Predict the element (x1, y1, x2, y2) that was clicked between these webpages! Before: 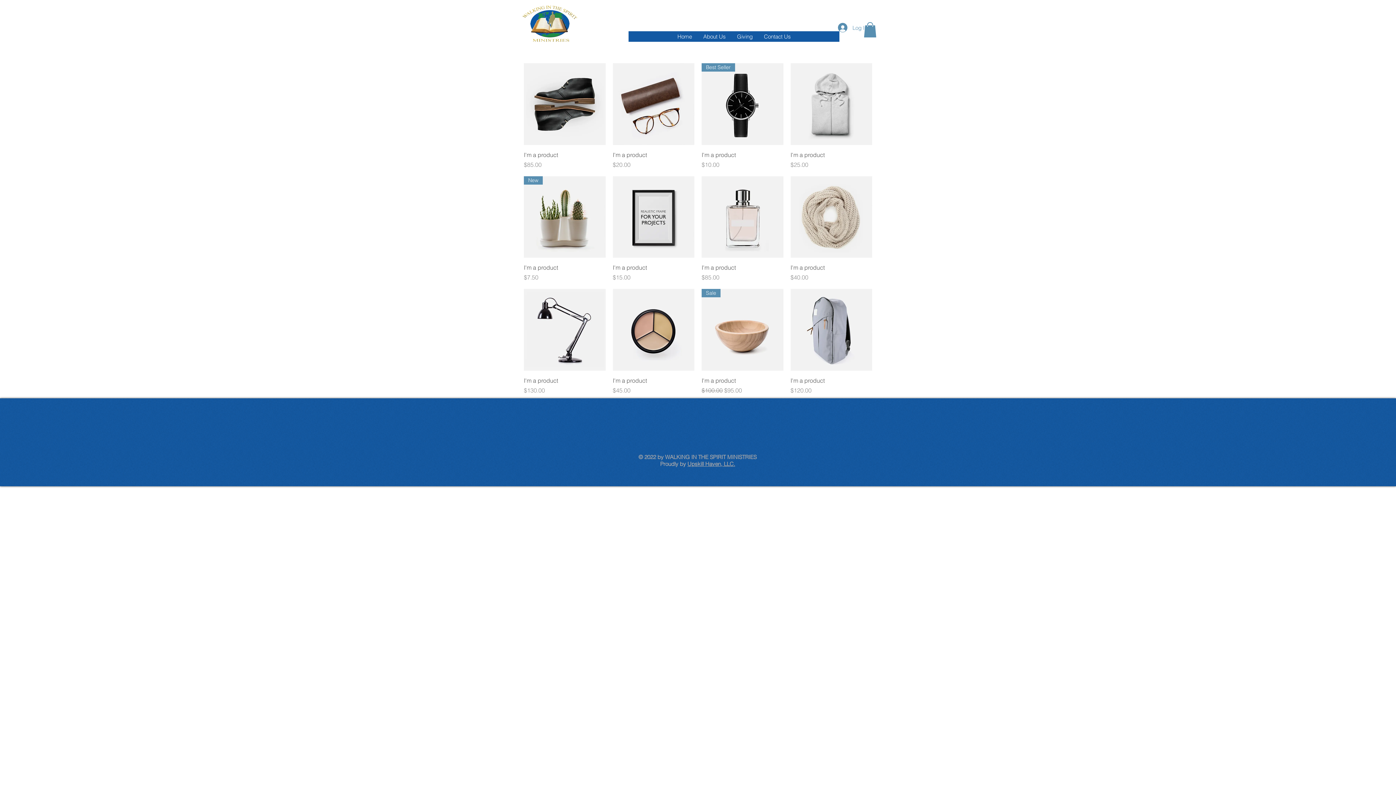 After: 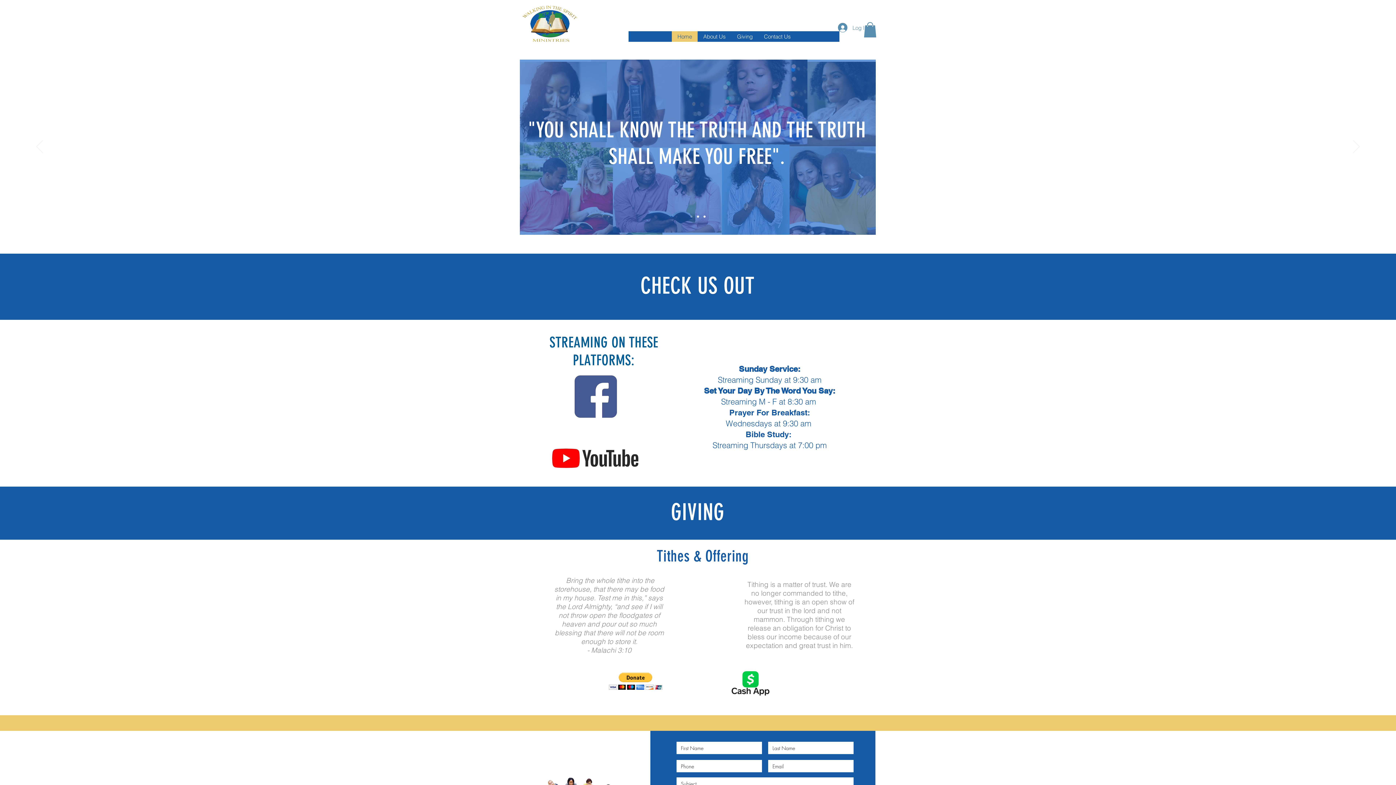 Action: label: Giving bbox: (731, 31, 758, 41)